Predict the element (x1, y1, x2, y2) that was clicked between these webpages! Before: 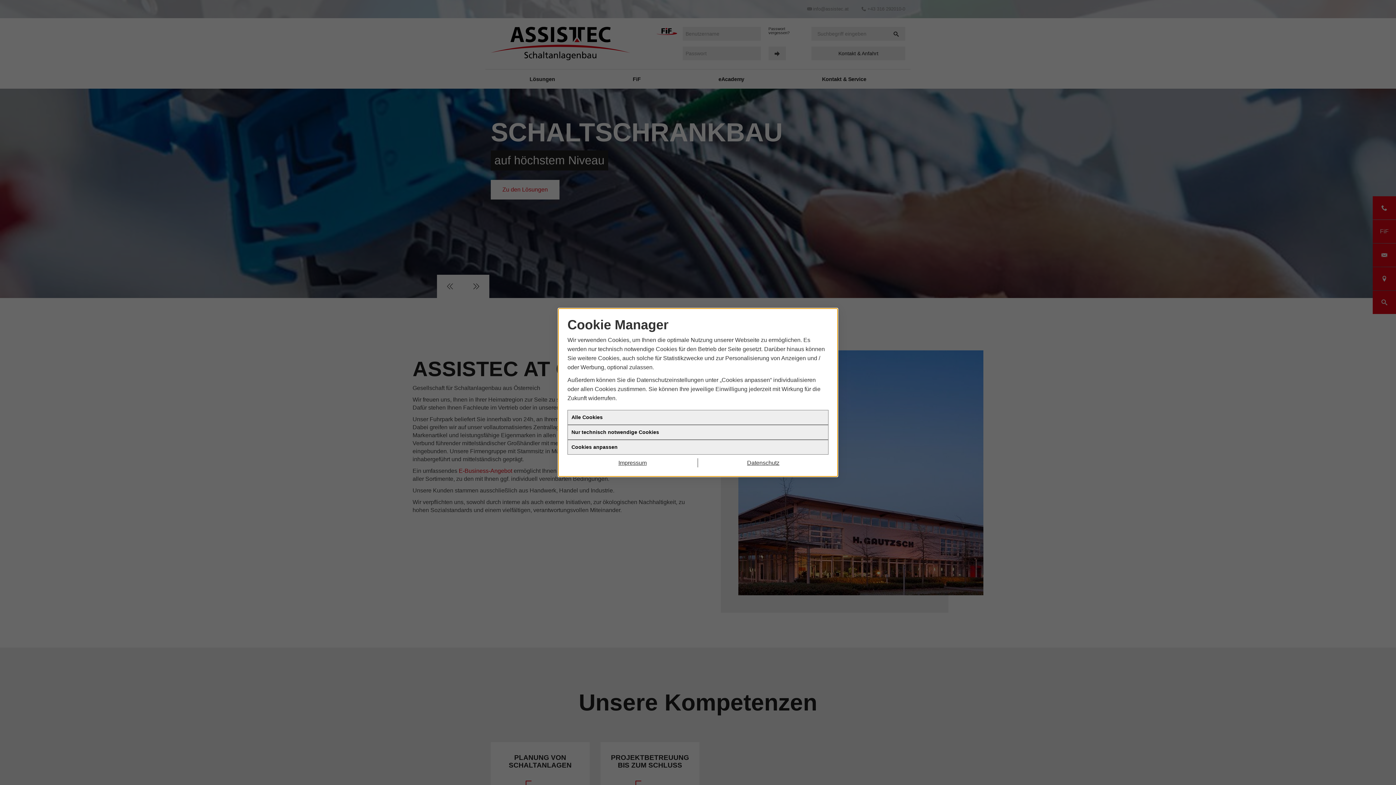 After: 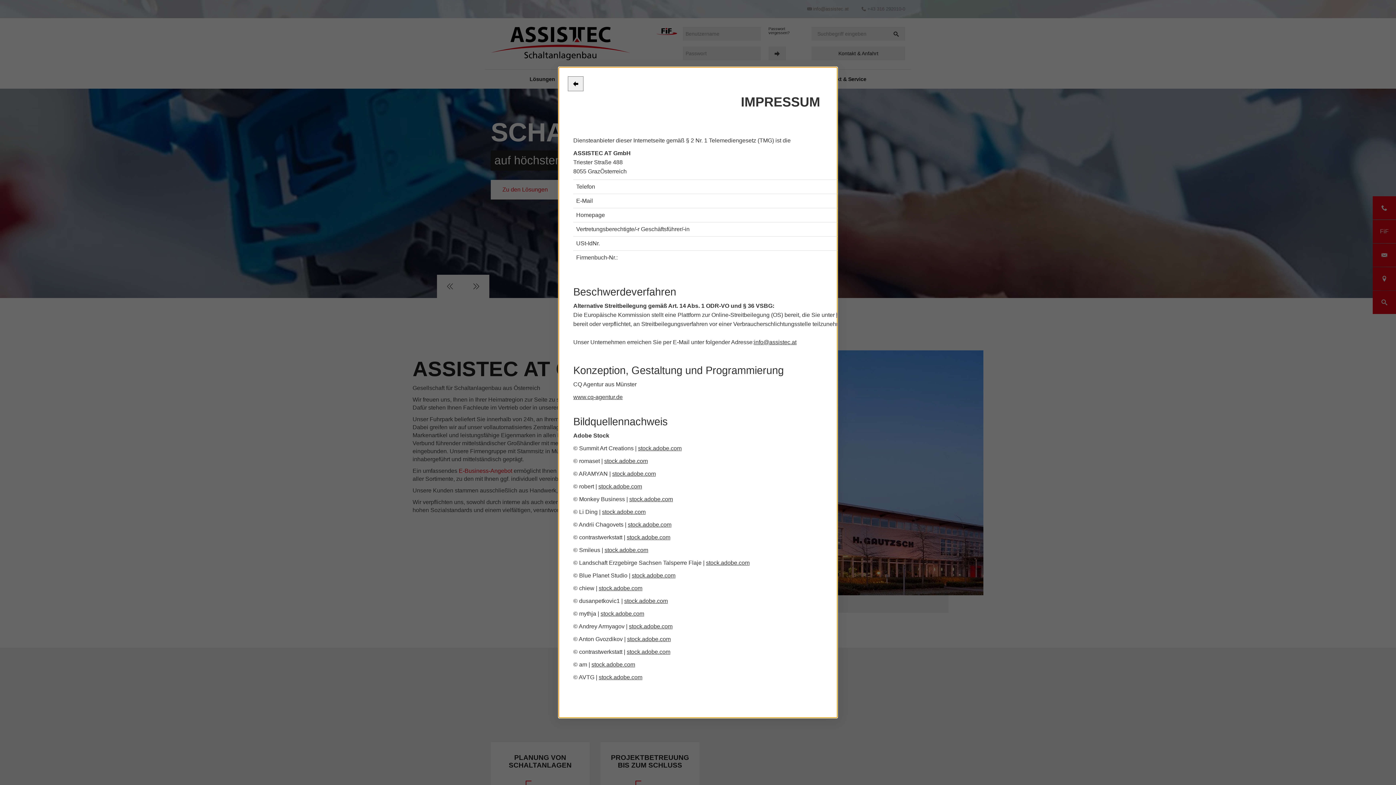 Action: label: Impressum bbox: (567, 464, 698, 474)